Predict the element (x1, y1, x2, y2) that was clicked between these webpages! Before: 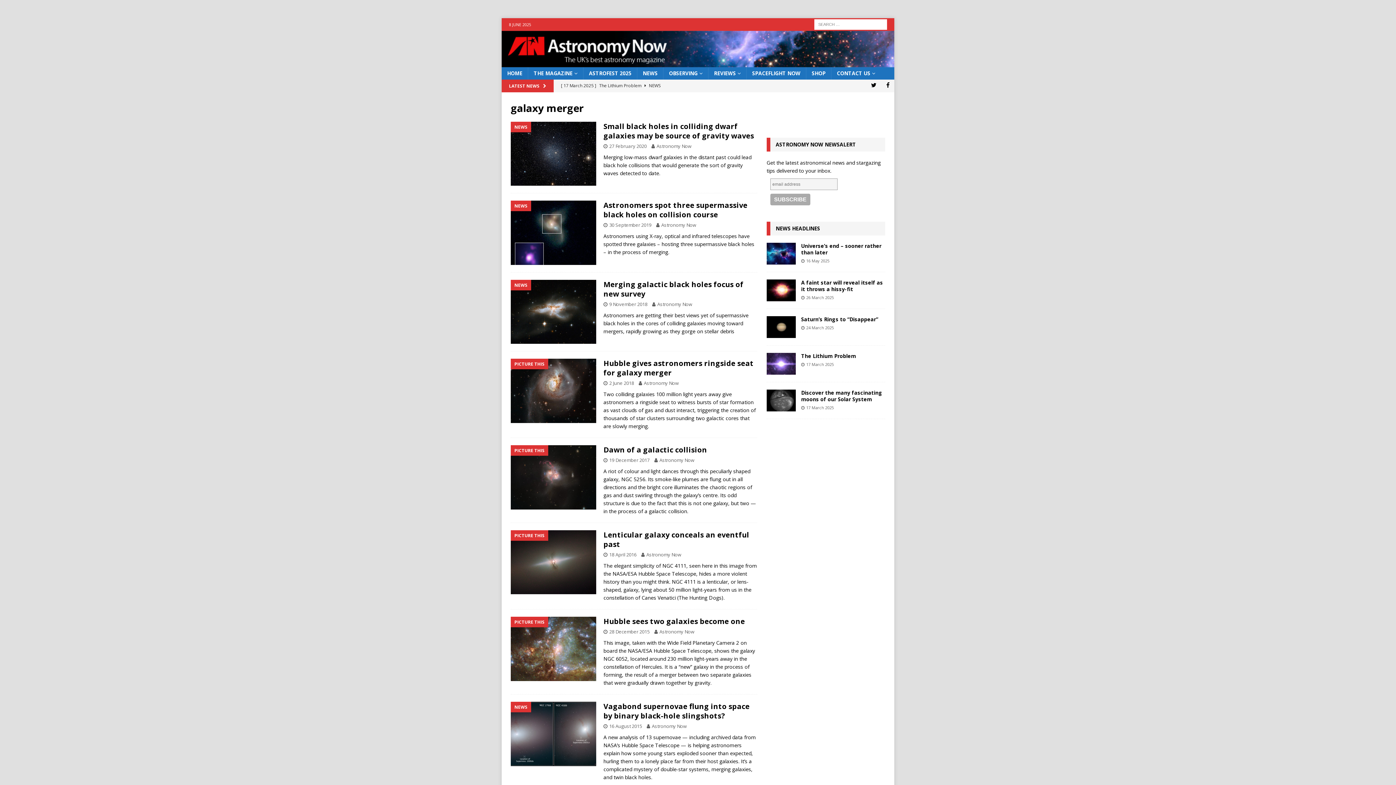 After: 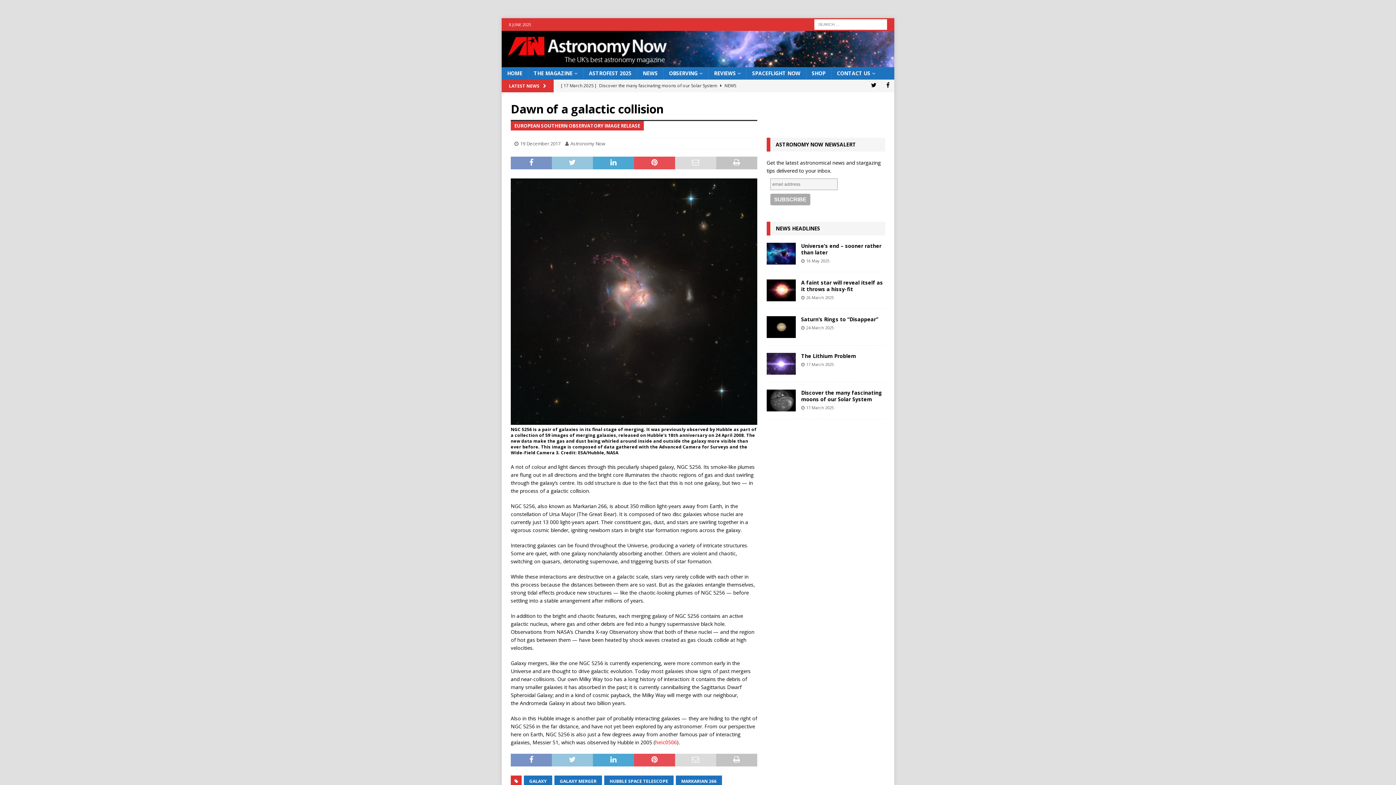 Action: label: Dawn of a galactic collision bbox: (603, 445, 707, 454)